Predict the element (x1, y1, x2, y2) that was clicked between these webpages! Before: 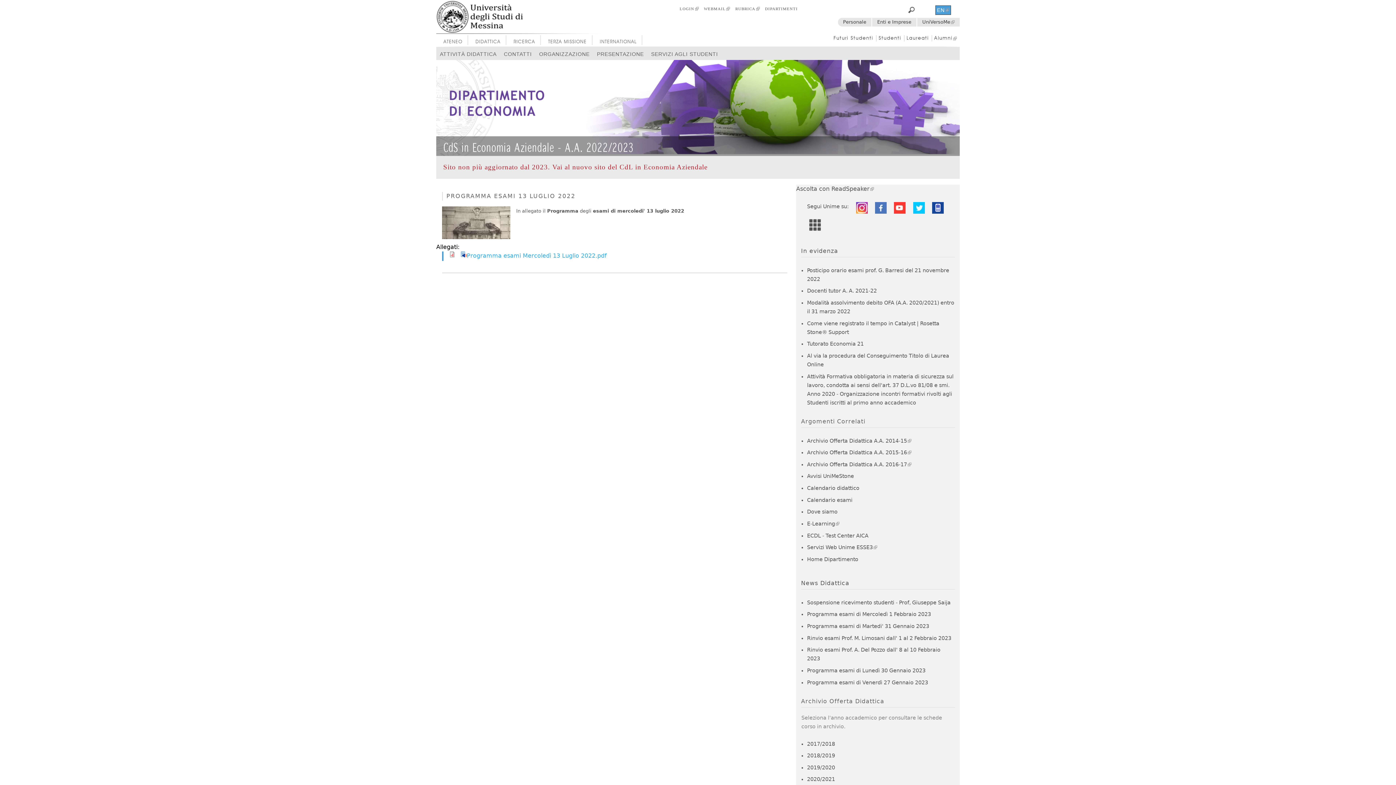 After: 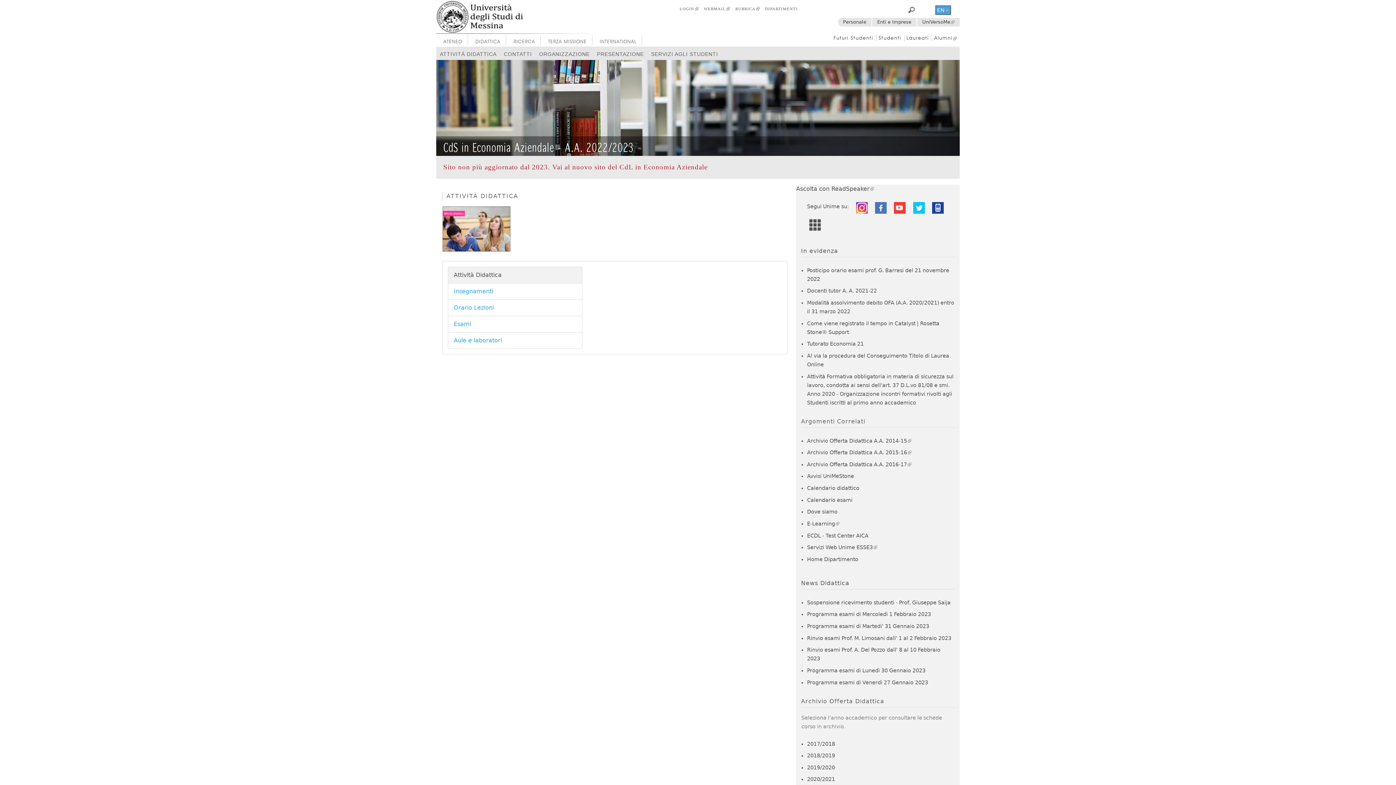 Action: bbox: (436, 46, 500, 57) label: ATTIVITÀ DIDATTICA